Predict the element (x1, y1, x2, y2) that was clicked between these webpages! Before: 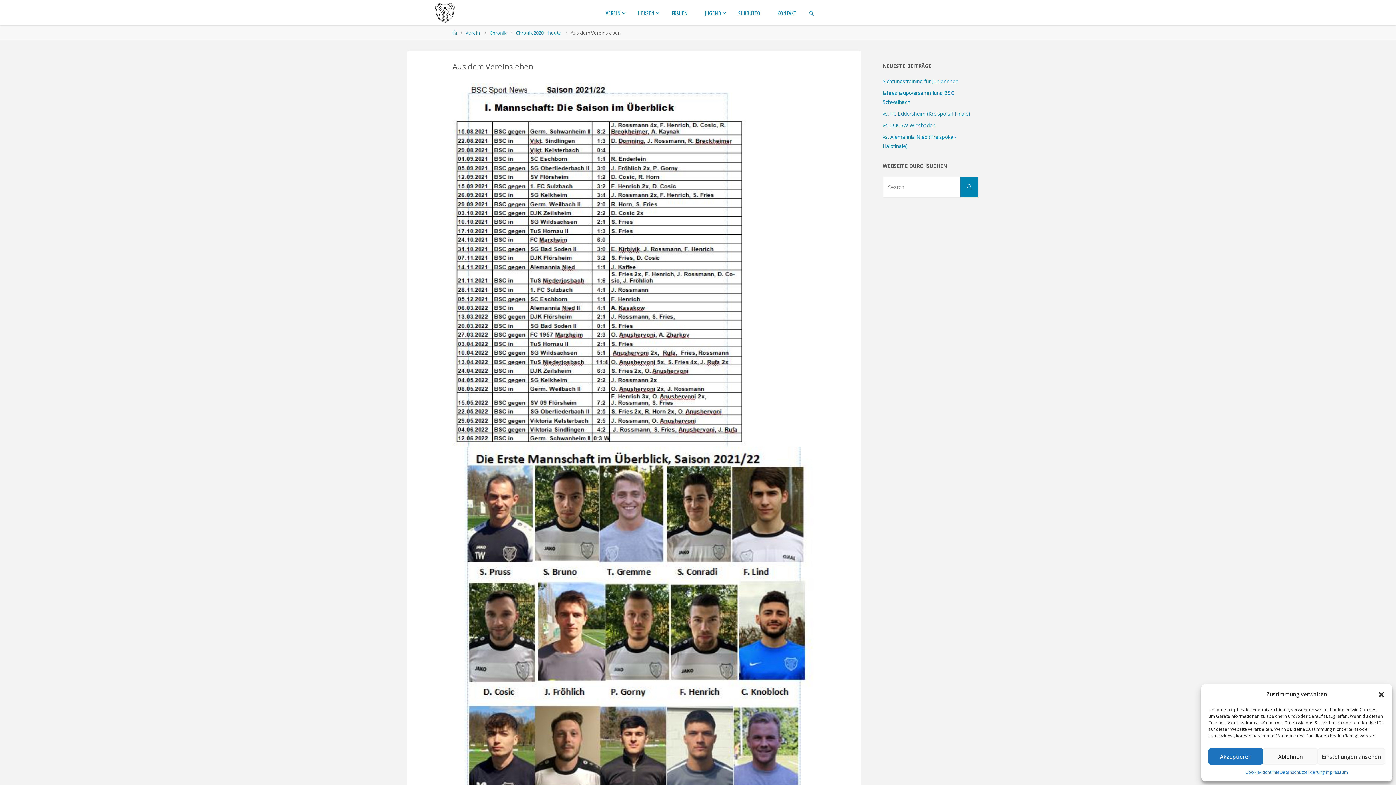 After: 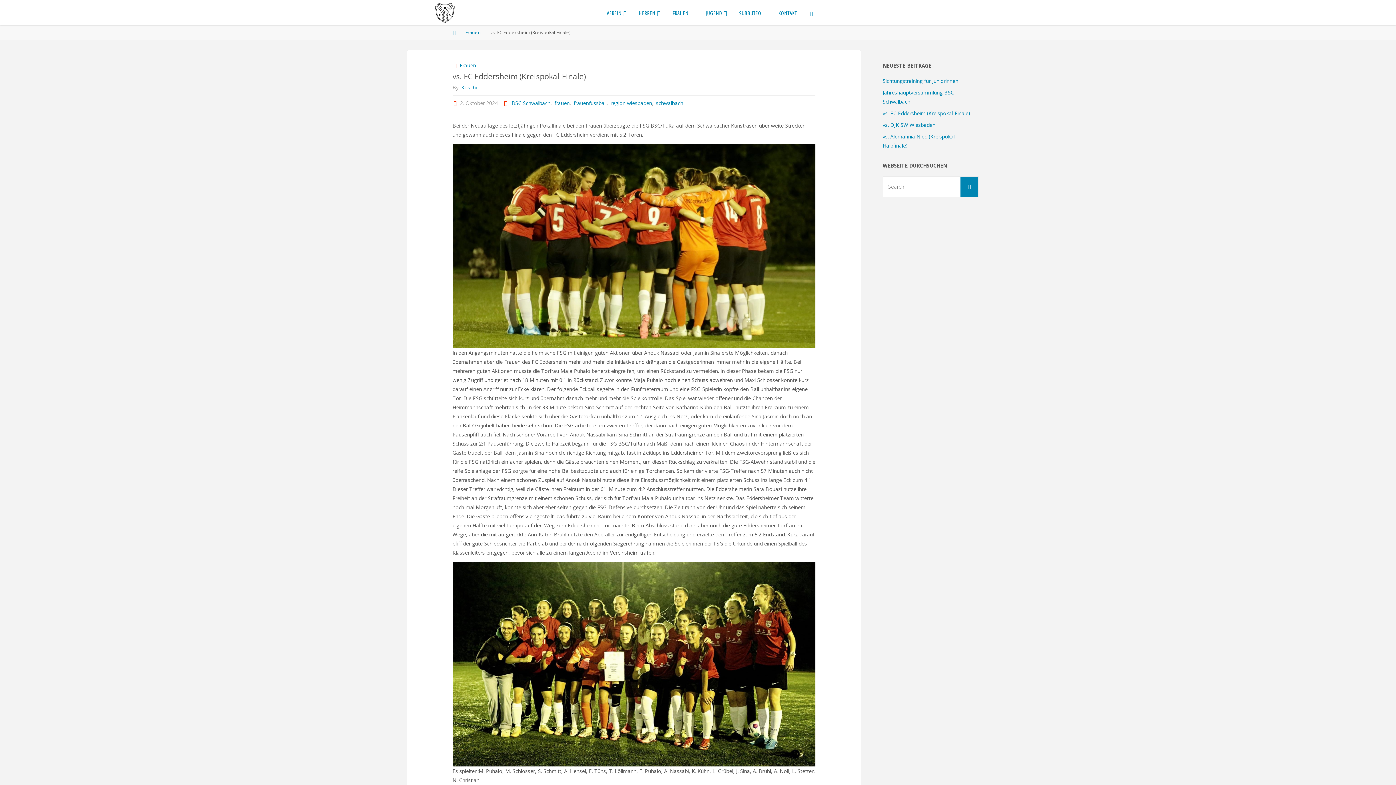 Action: label: vs. FC Eddersheim (Kreispokal-Finale) bbox: (882, 110, 970, 116)